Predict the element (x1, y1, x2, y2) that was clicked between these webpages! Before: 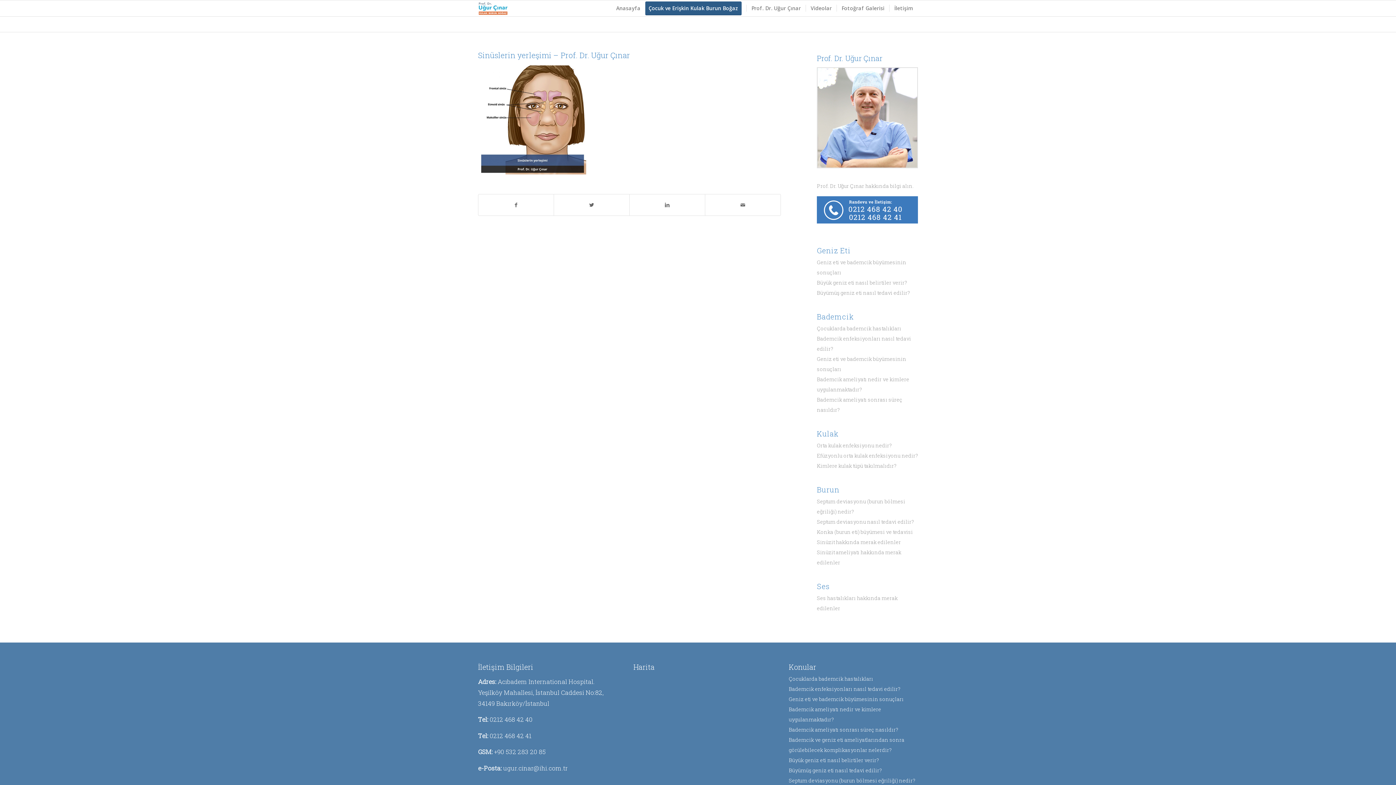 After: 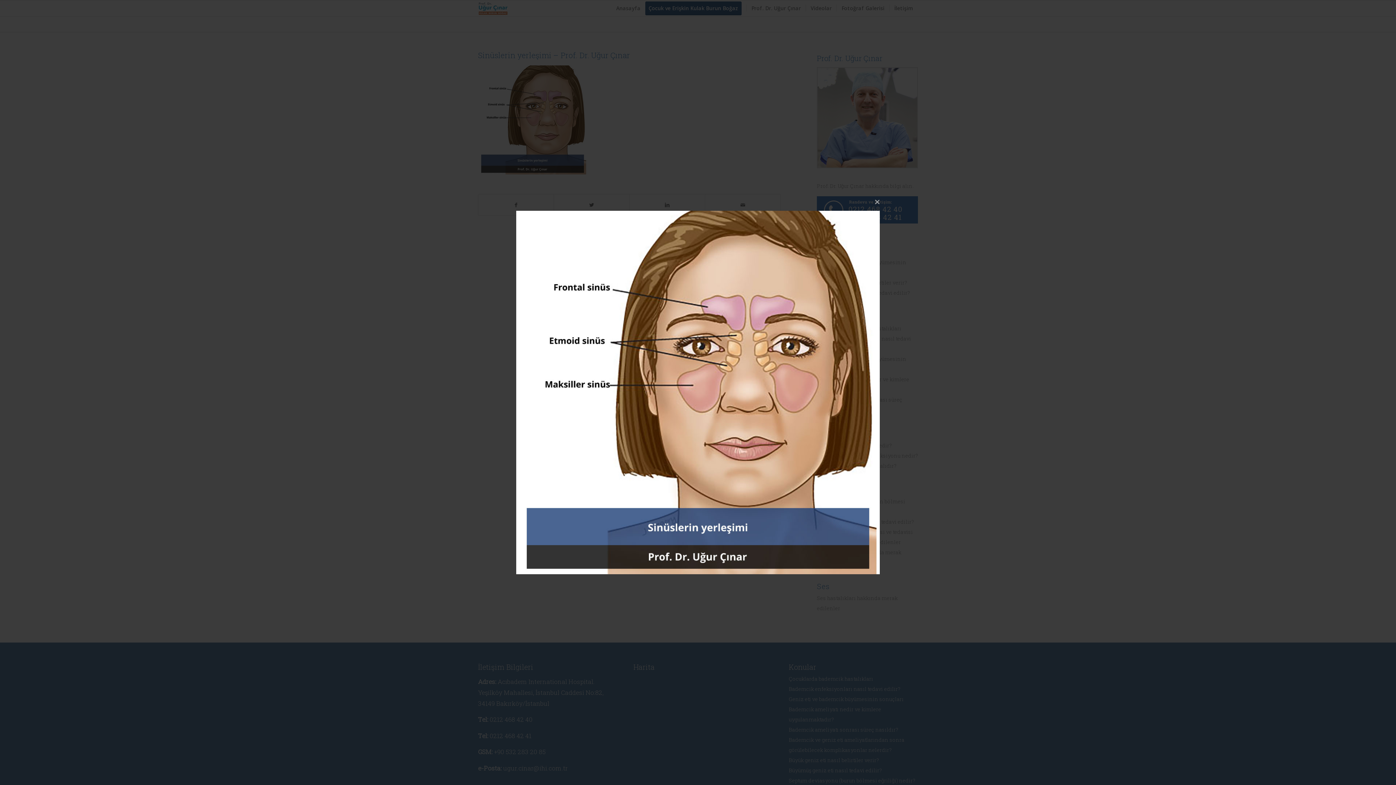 Action: bbox: (478, 168, 587, 176)